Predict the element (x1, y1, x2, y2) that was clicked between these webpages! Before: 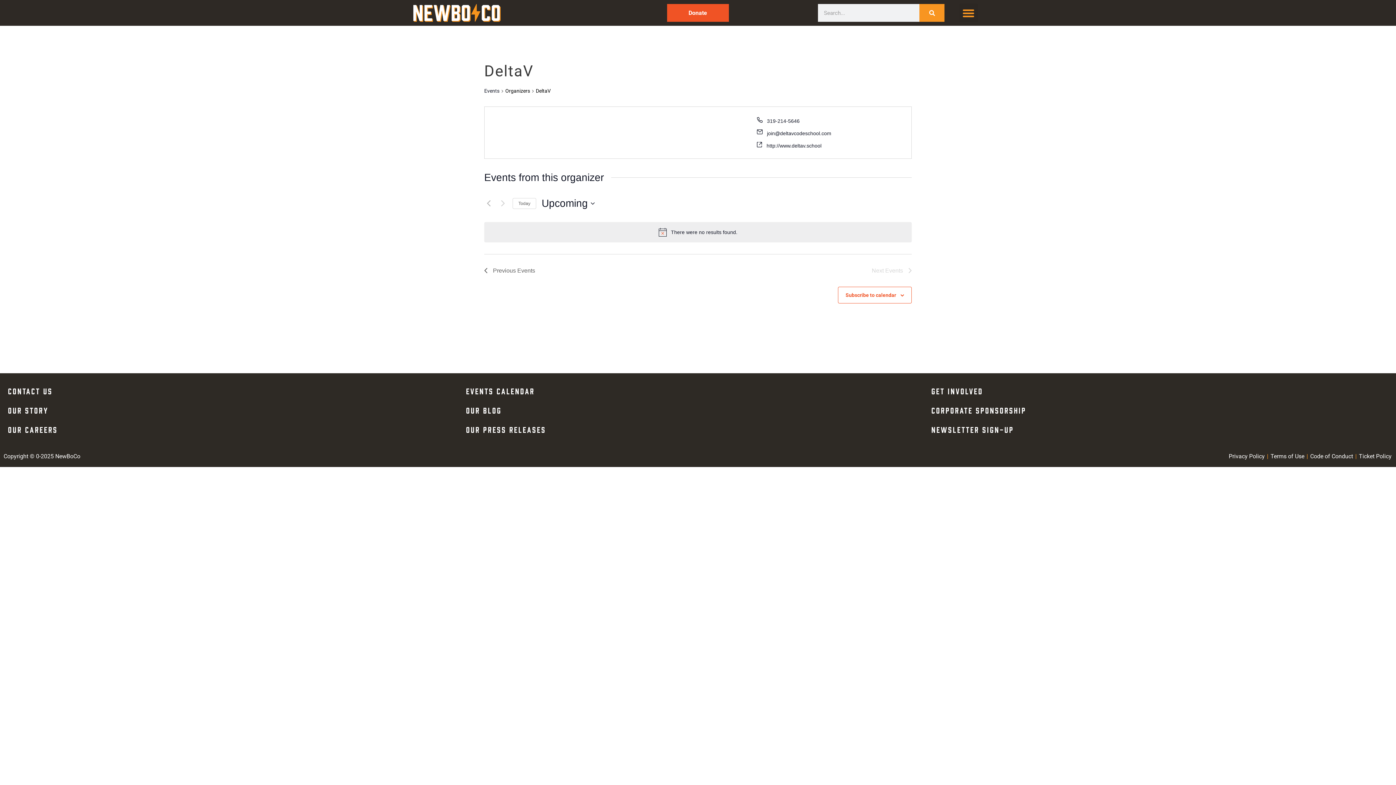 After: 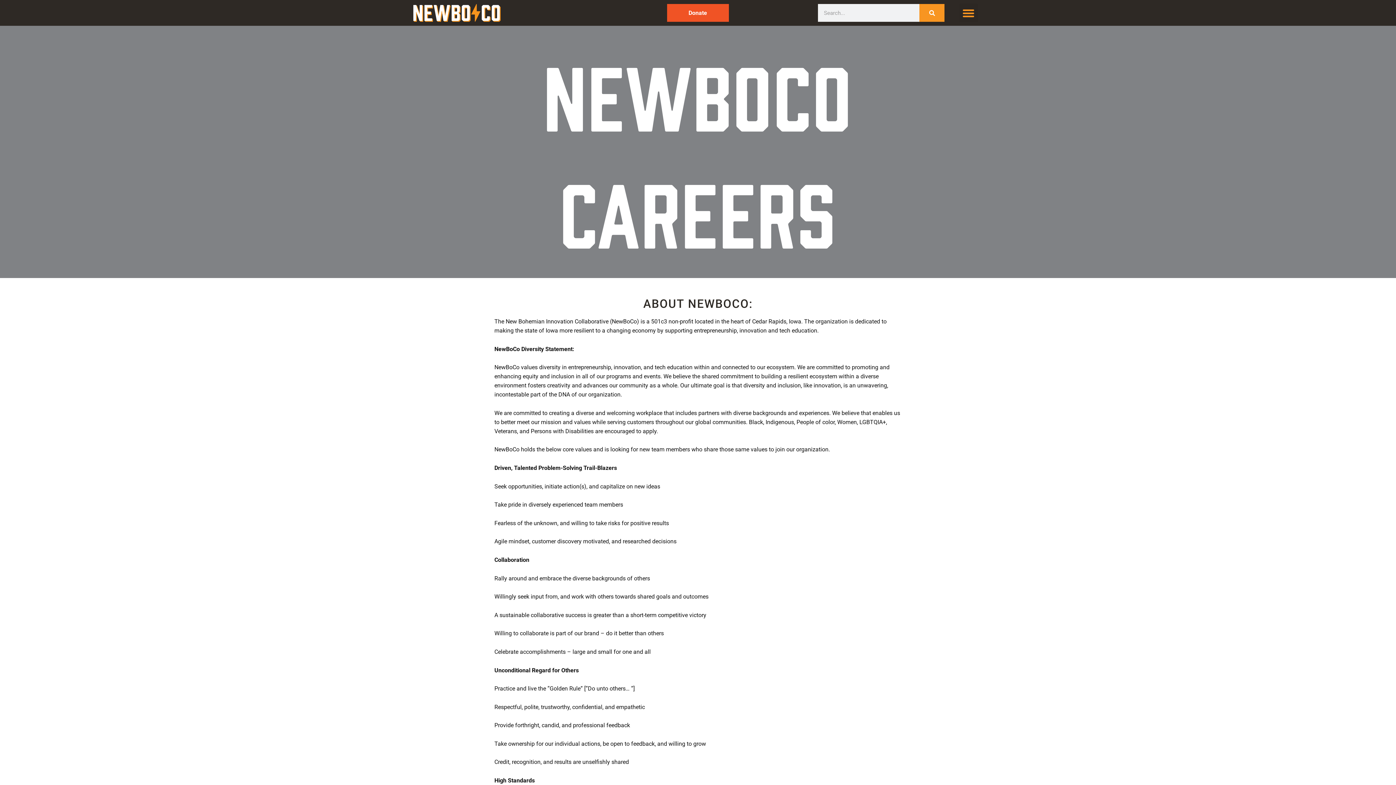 Action: bbox: (0, 422, 465, 436) label: Our Careers